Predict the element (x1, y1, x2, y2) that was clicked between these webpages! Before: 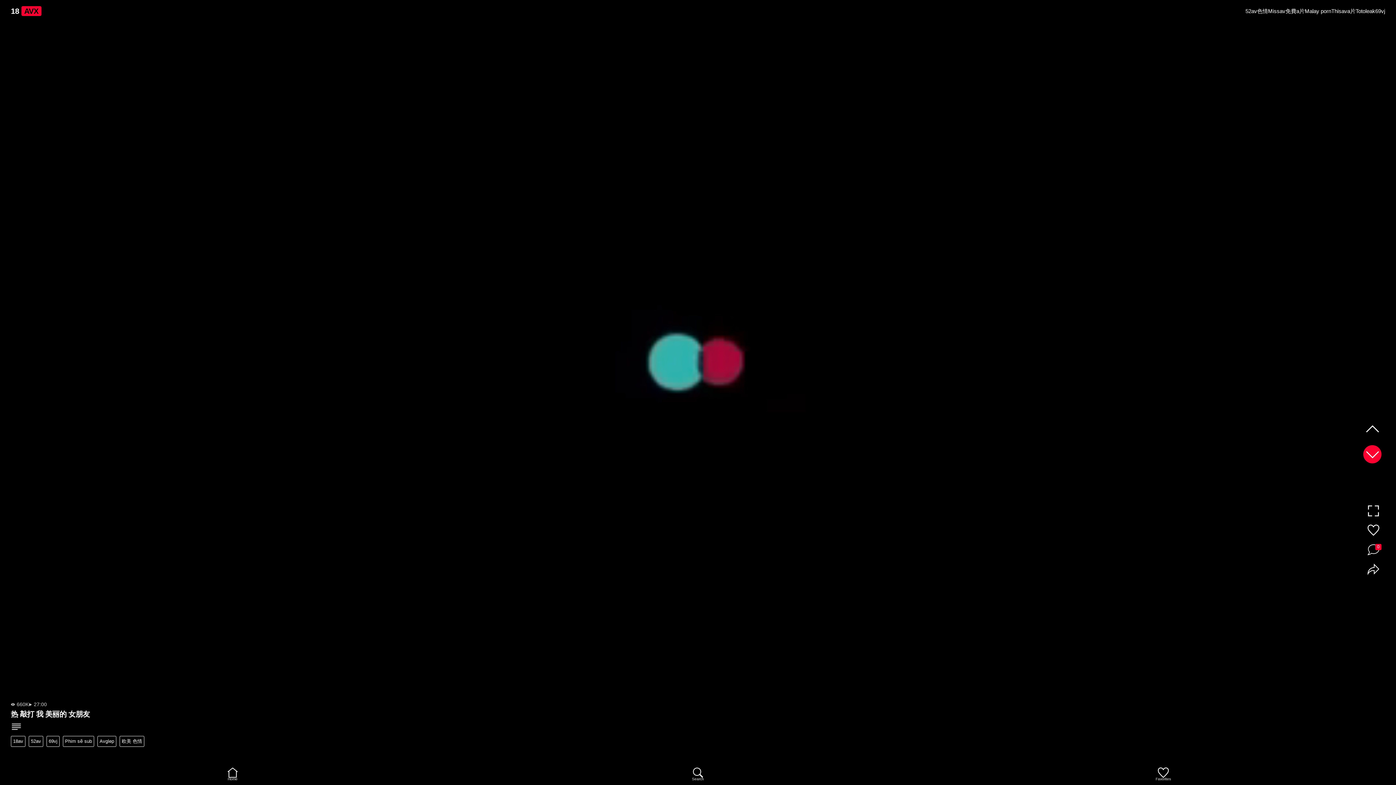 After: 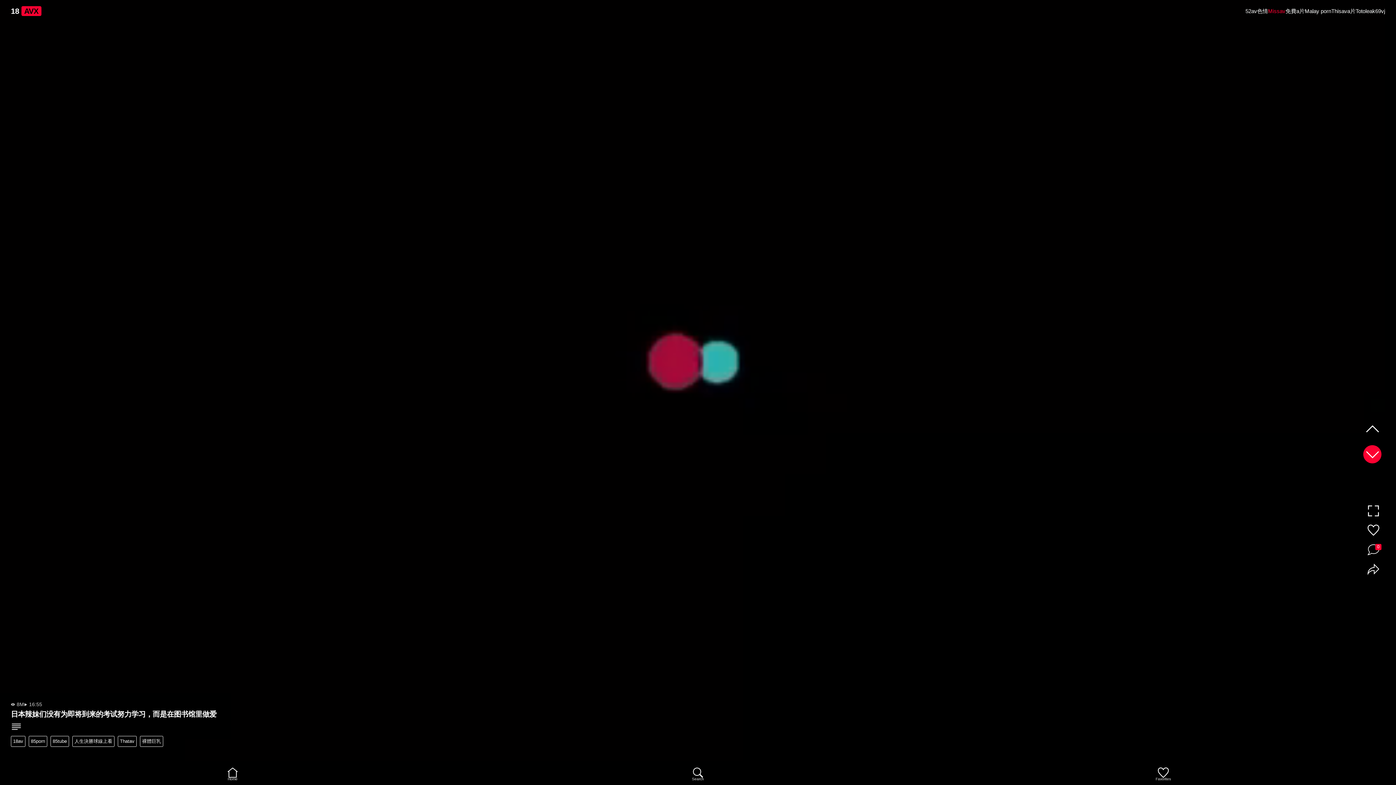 Action: bbox: (1268, 7, 1285, 14) label: Missav